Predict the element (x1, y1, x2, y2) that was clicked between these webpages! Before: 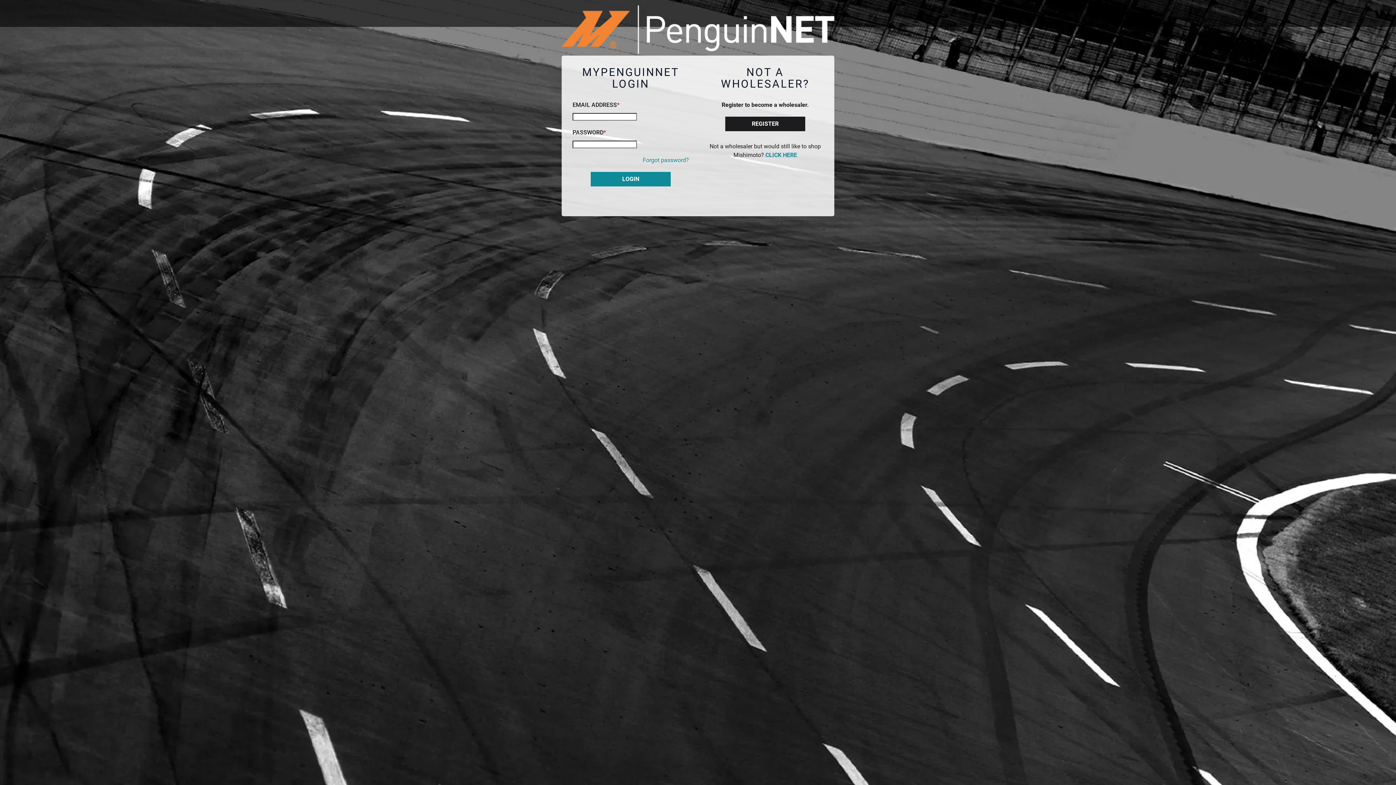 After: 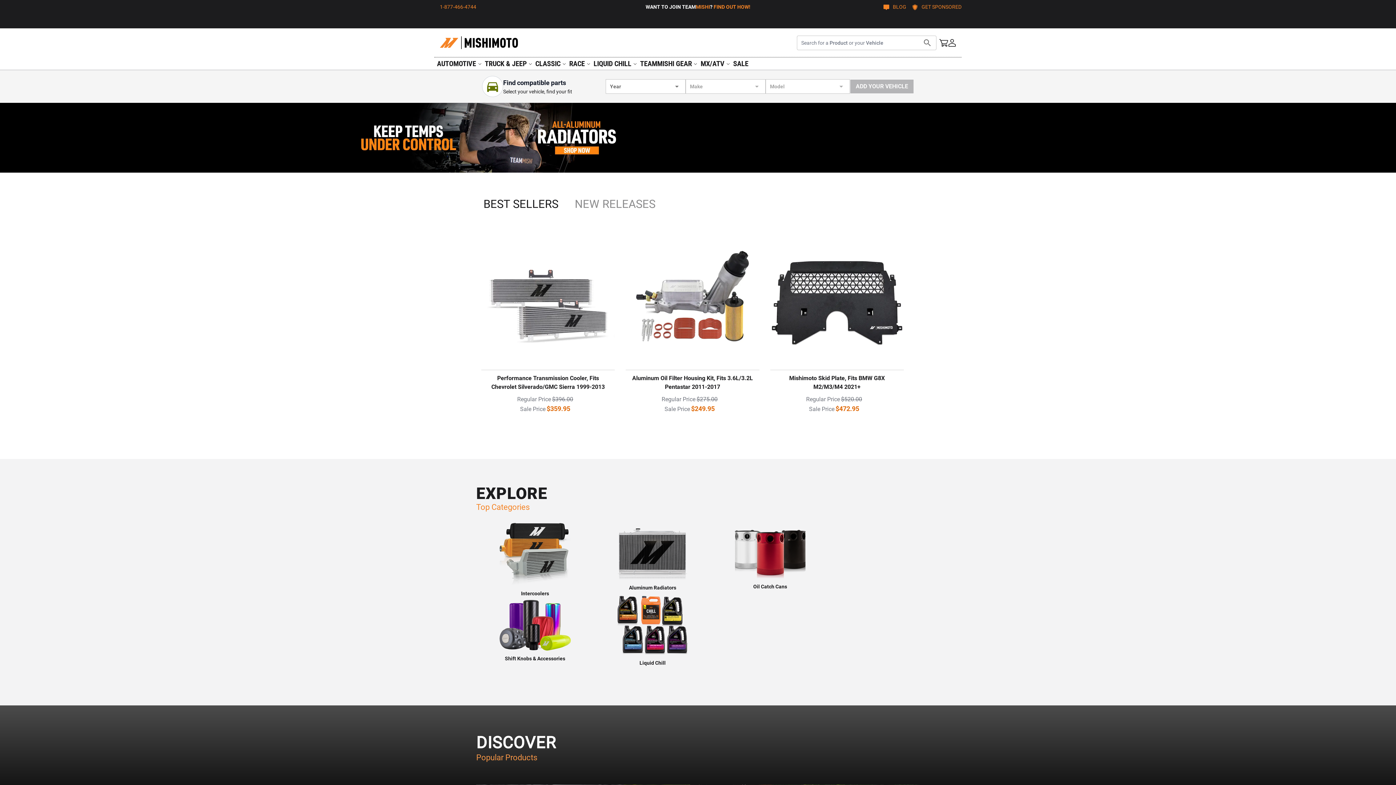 Action: label: CLICK HERE bbox: (765, 151, 797, 158)